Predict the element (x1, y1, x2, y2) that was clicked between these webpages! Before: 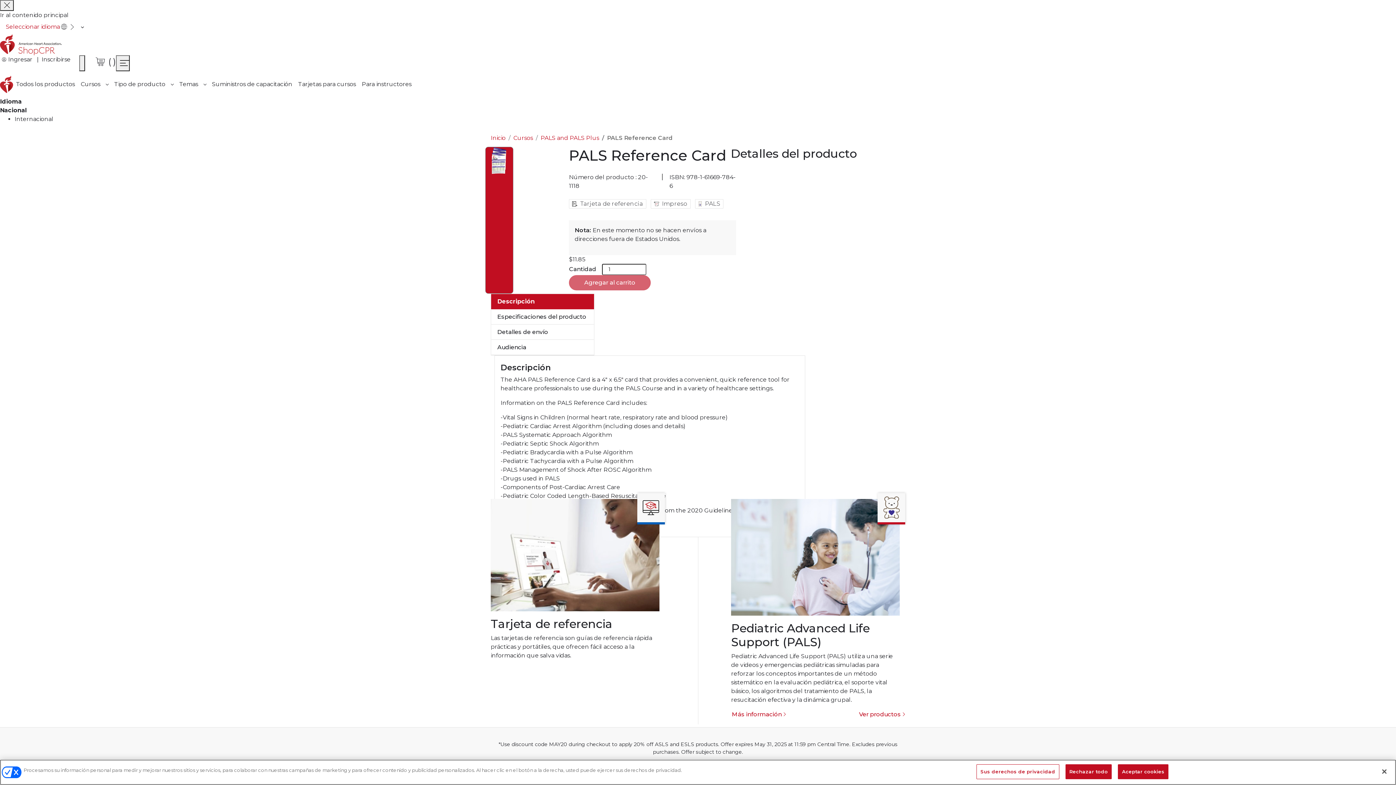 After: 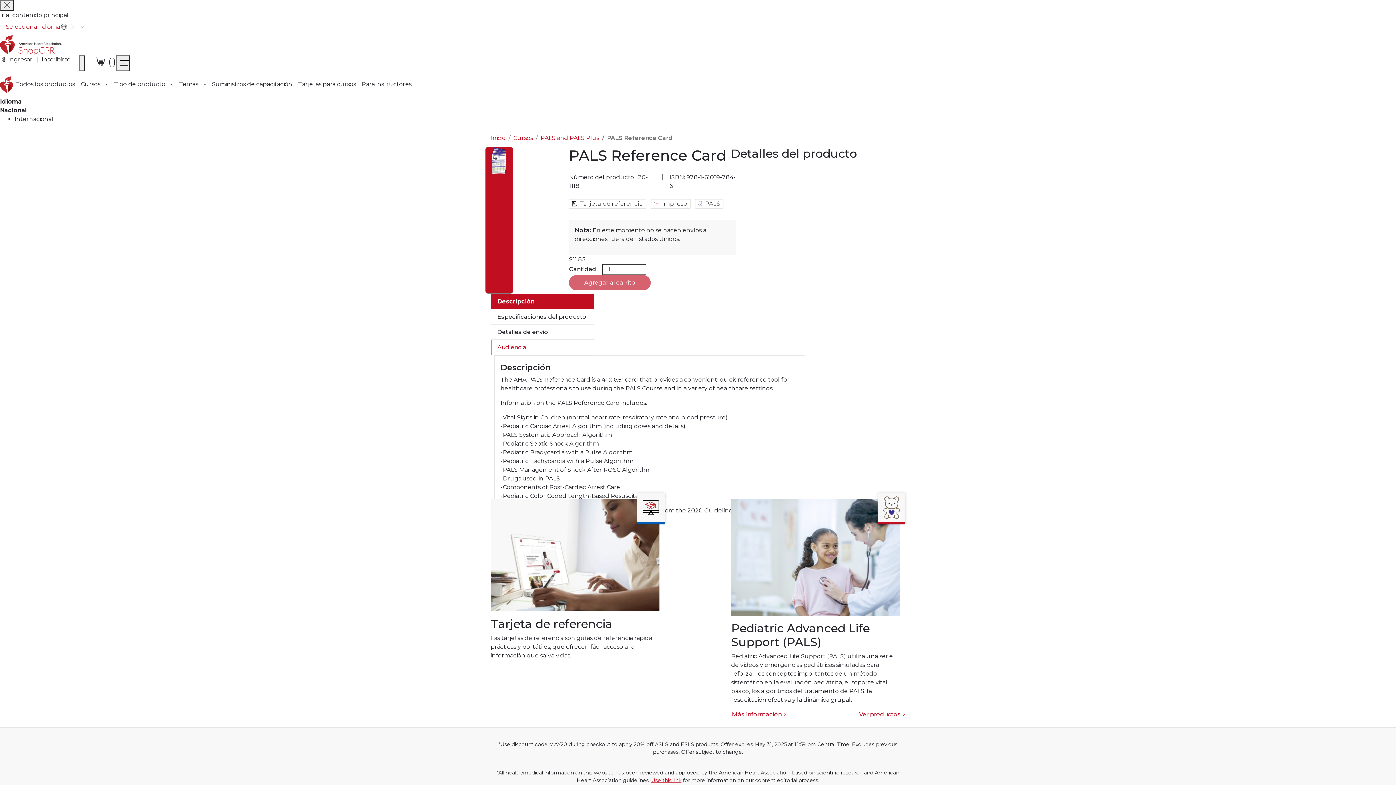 Action: bbox: (491, 339, 594, 355) label: Audiencia